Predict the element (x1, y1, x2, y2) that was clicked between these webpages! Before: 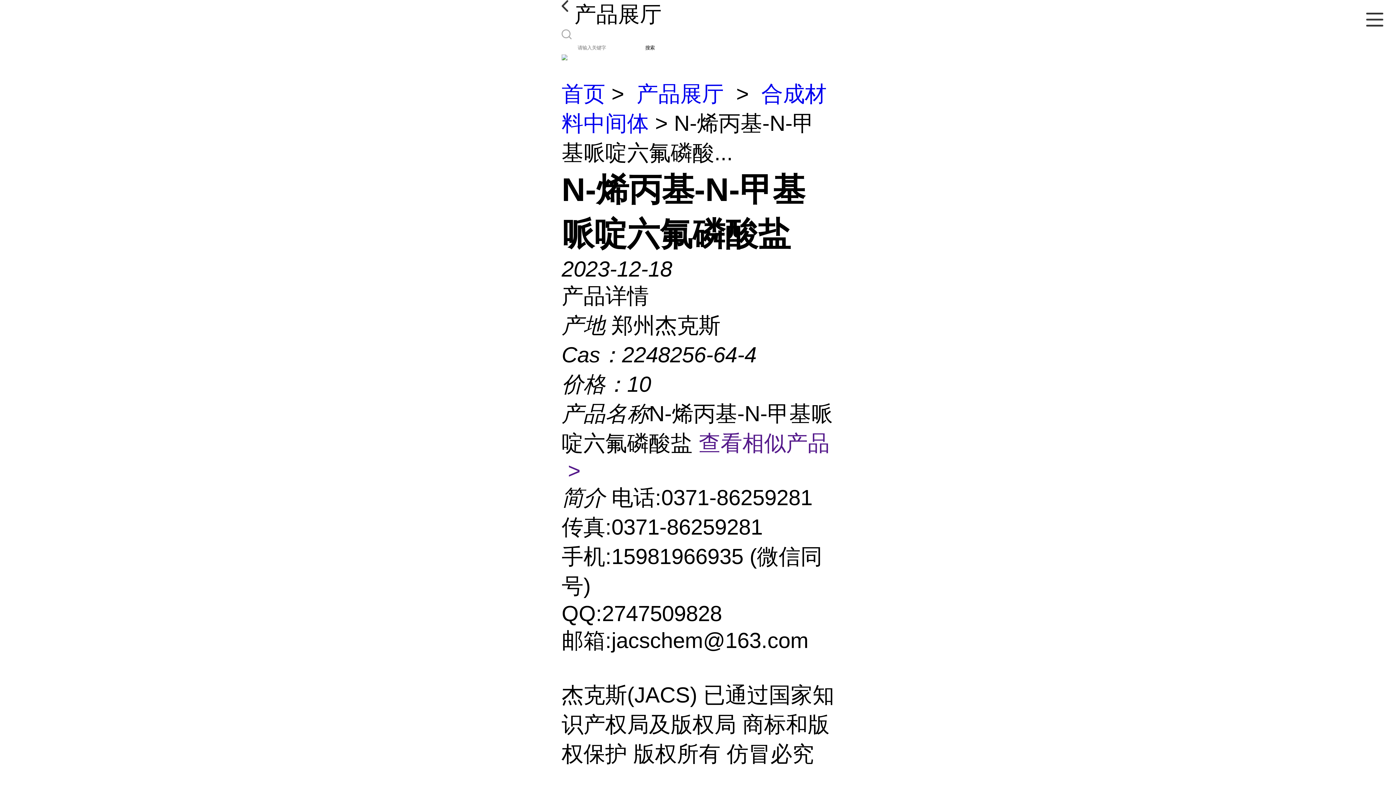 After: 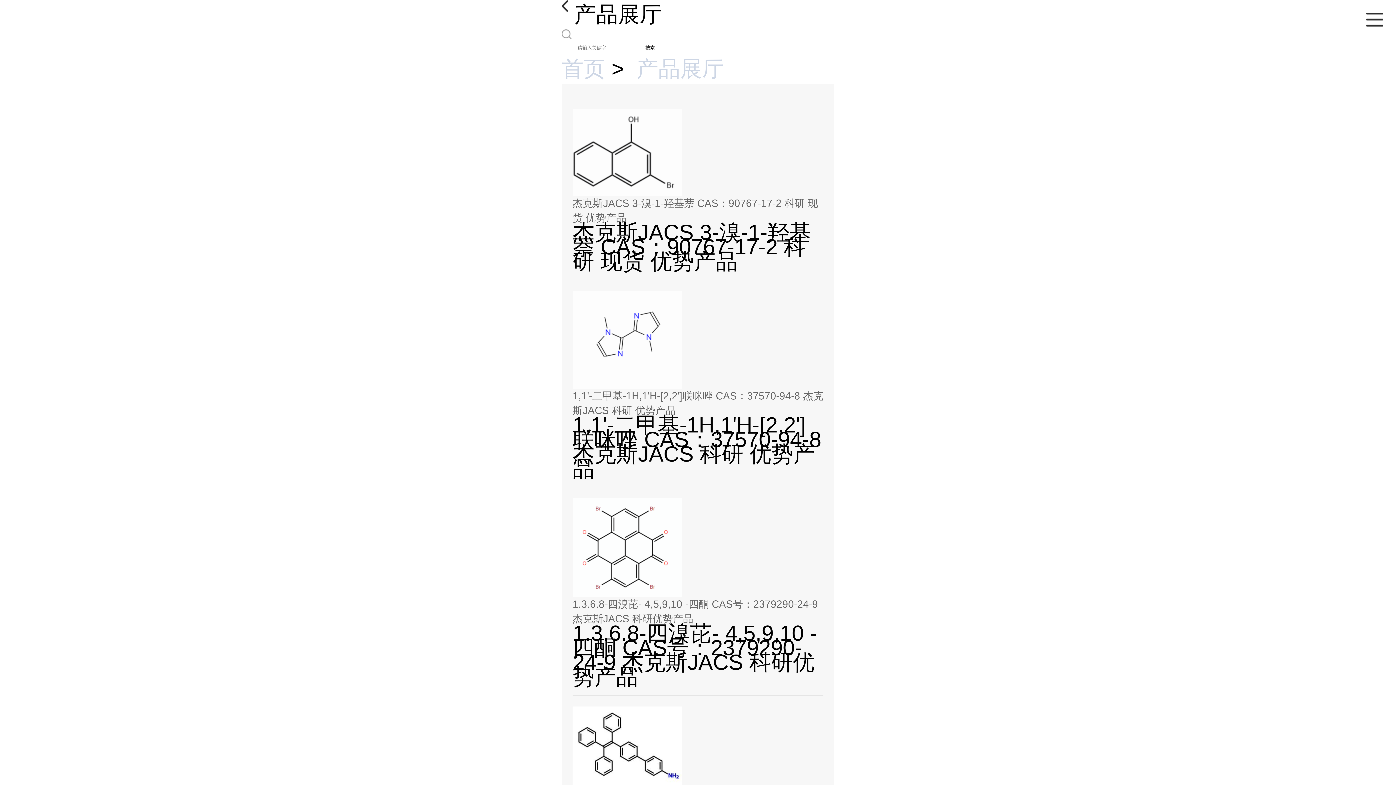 Action: label: 产品展厅 bbox: (636, 81, 724, 106)